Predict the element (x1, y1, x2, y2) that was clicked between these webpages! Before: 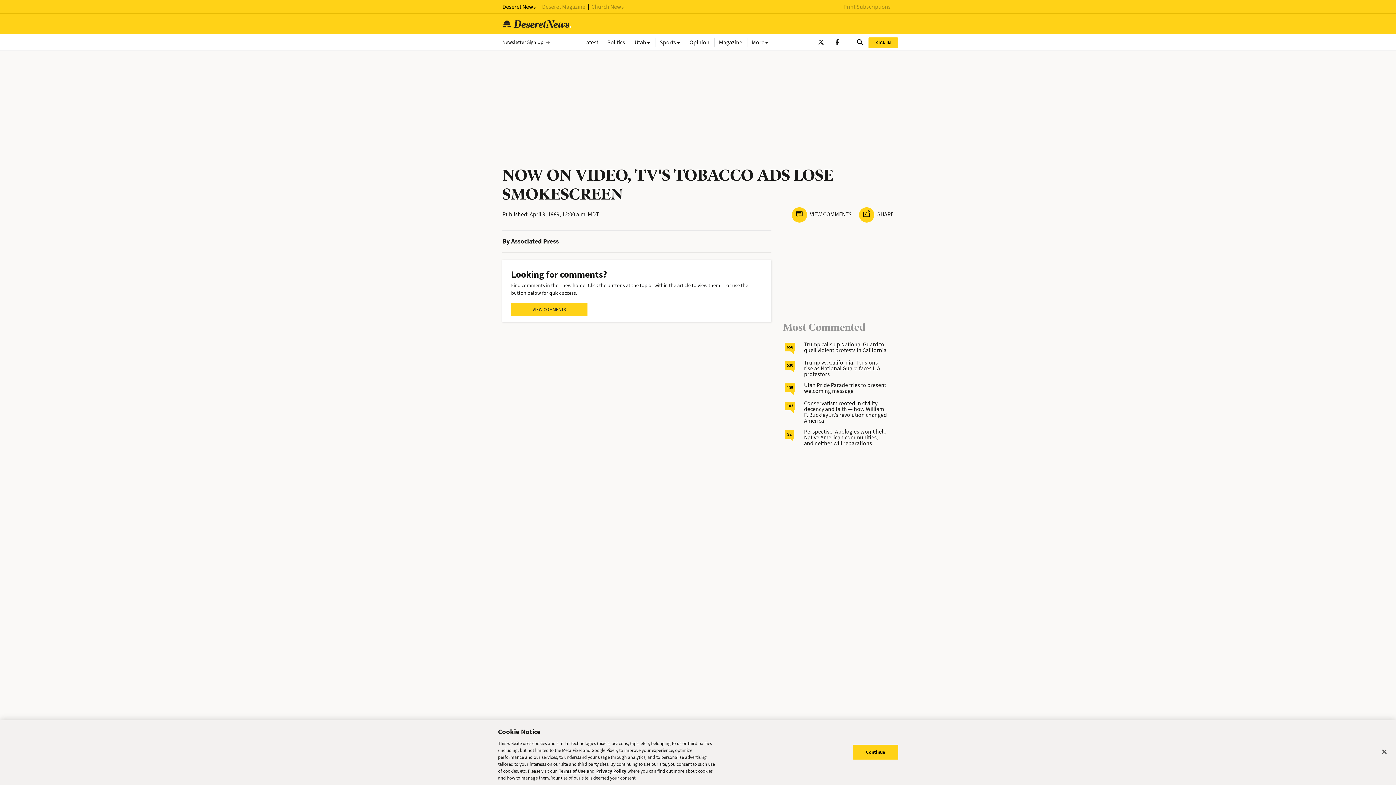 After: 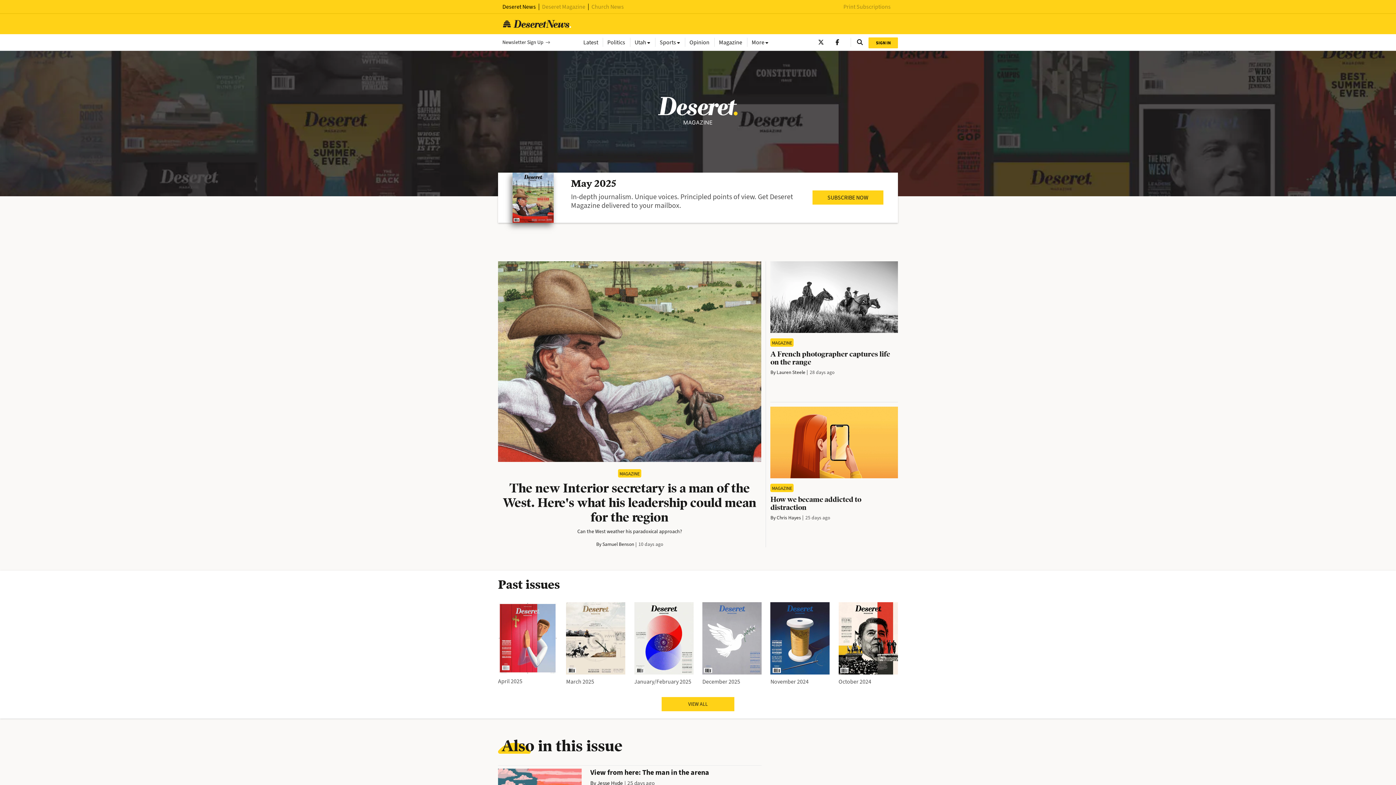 Action: label: Magazine bbox: (714, 37, 747, 46)